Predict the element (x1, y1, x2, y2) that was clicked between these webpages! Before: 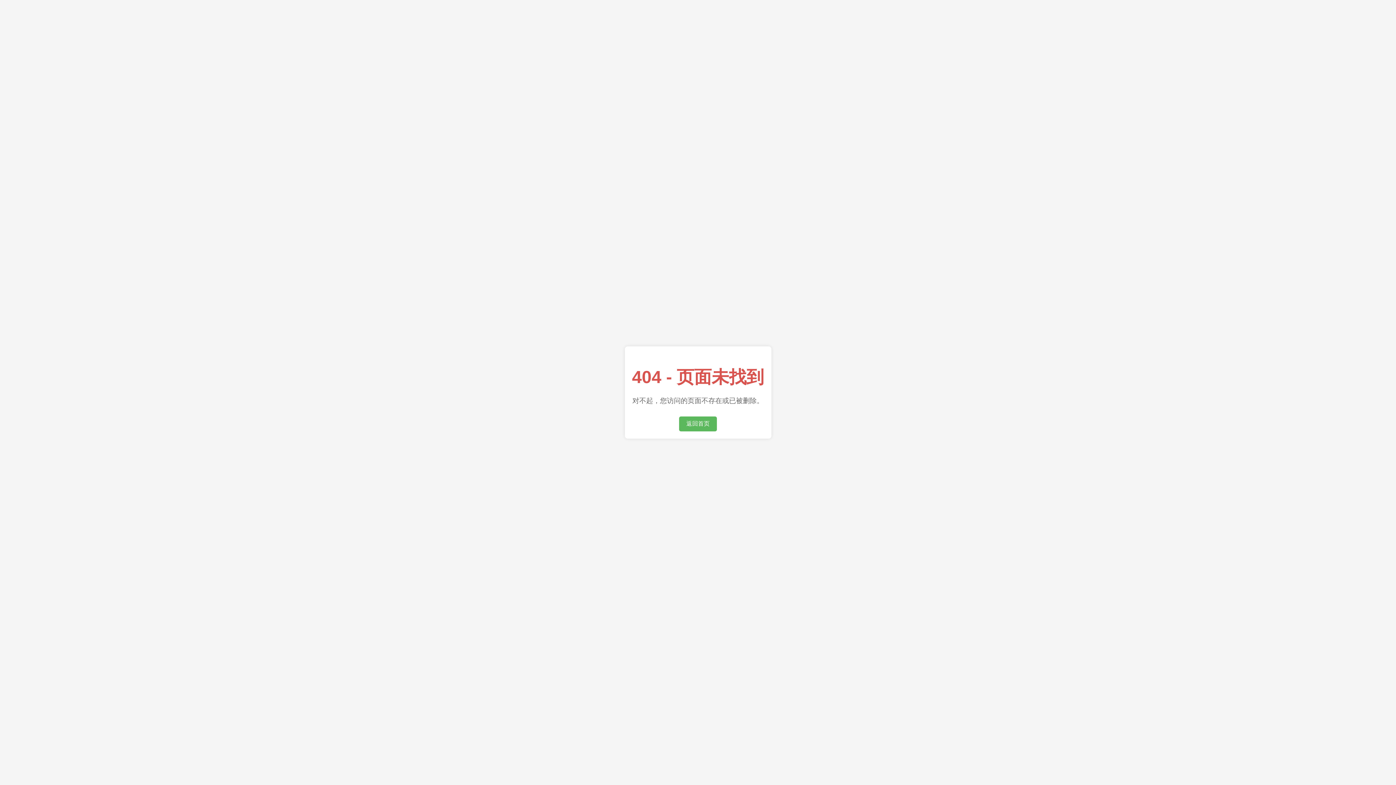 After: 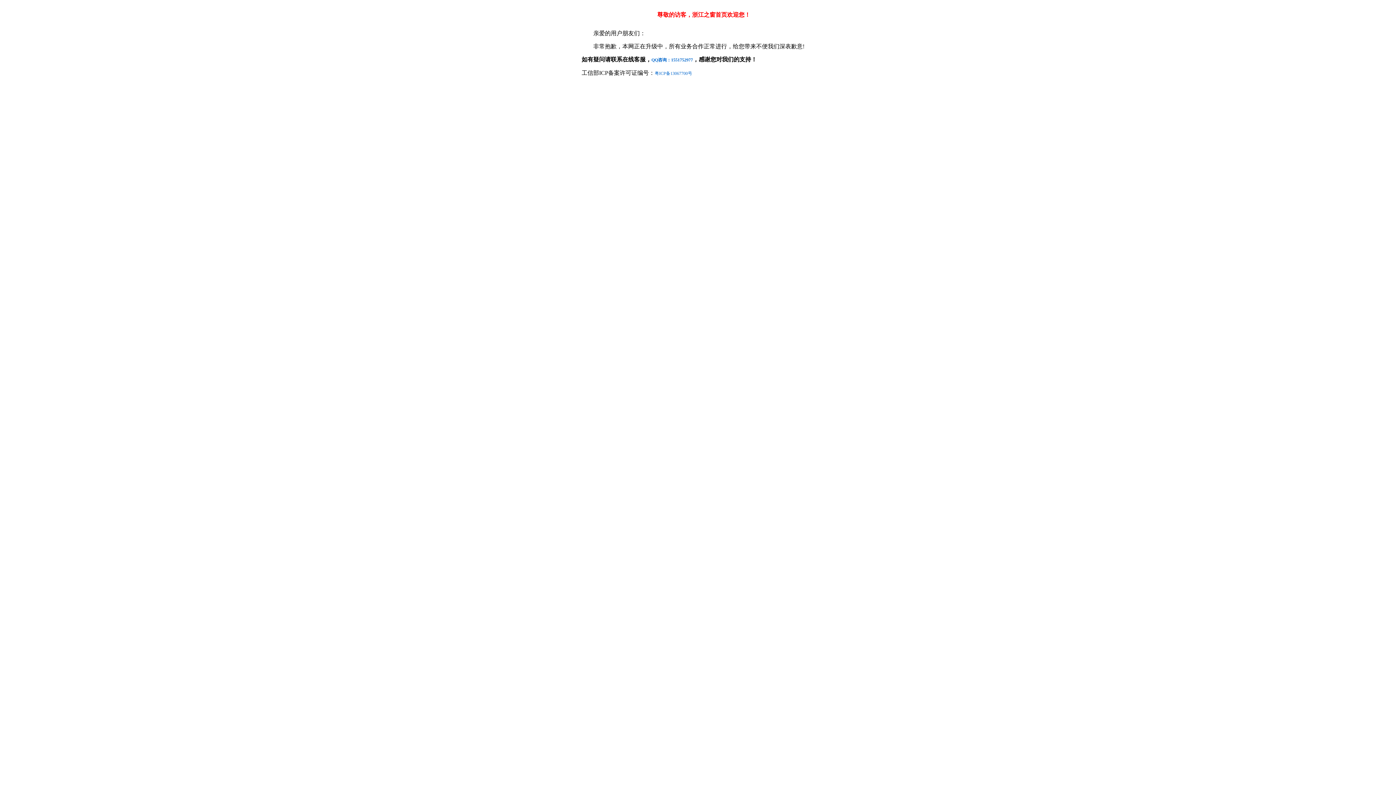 Action: label: 返回首页 bbox: (679, 416, 717, 431)